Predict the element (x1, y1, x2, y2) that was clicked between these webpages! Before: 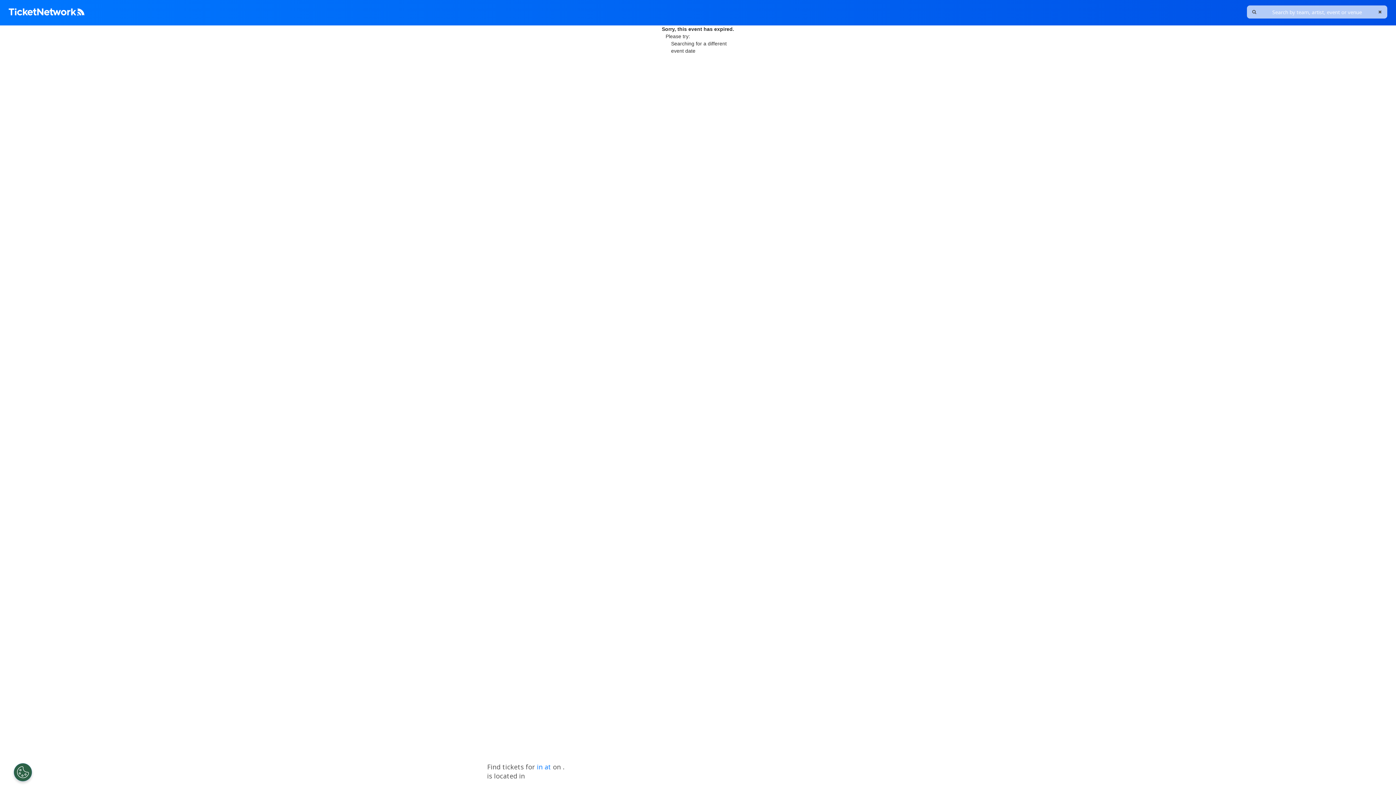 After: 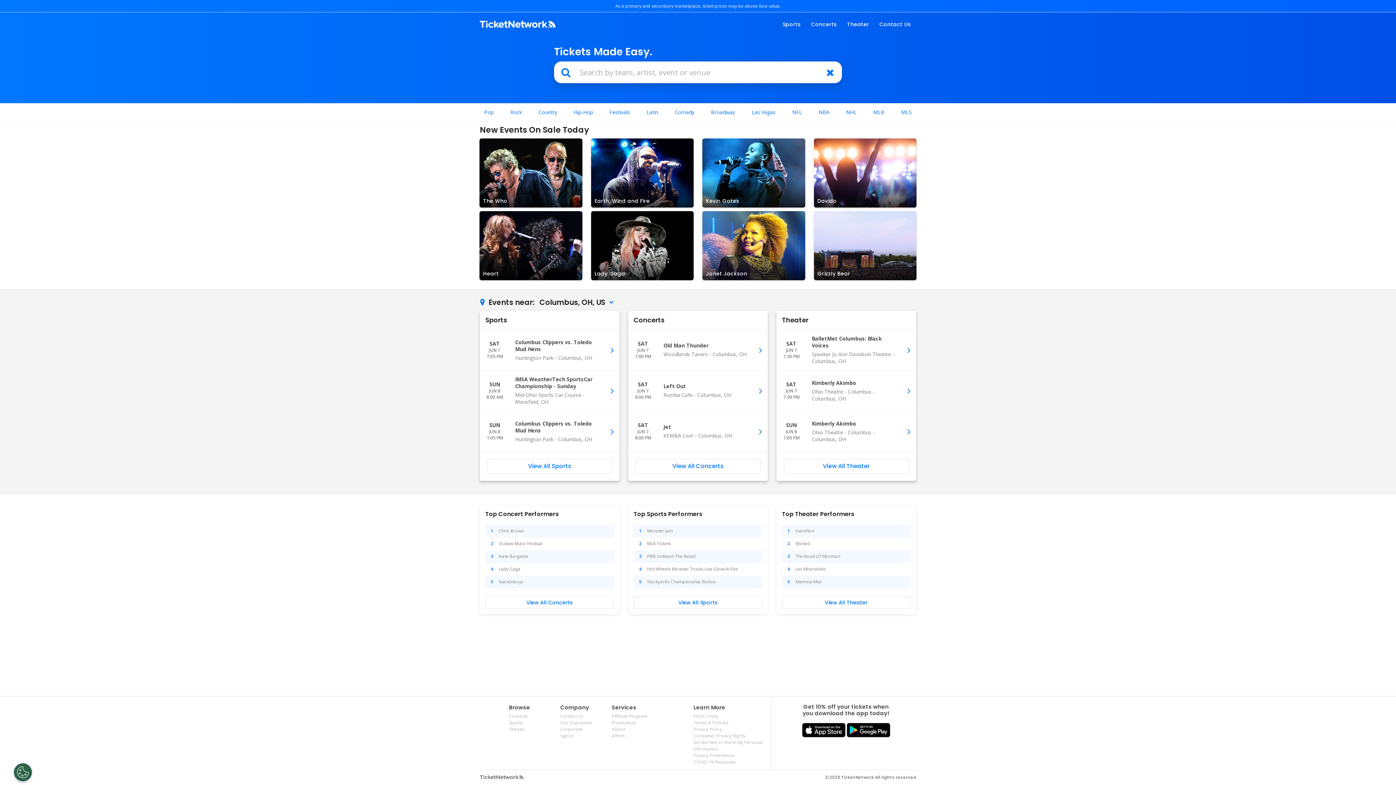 Action: bbox: (8, 5, 84, 20)